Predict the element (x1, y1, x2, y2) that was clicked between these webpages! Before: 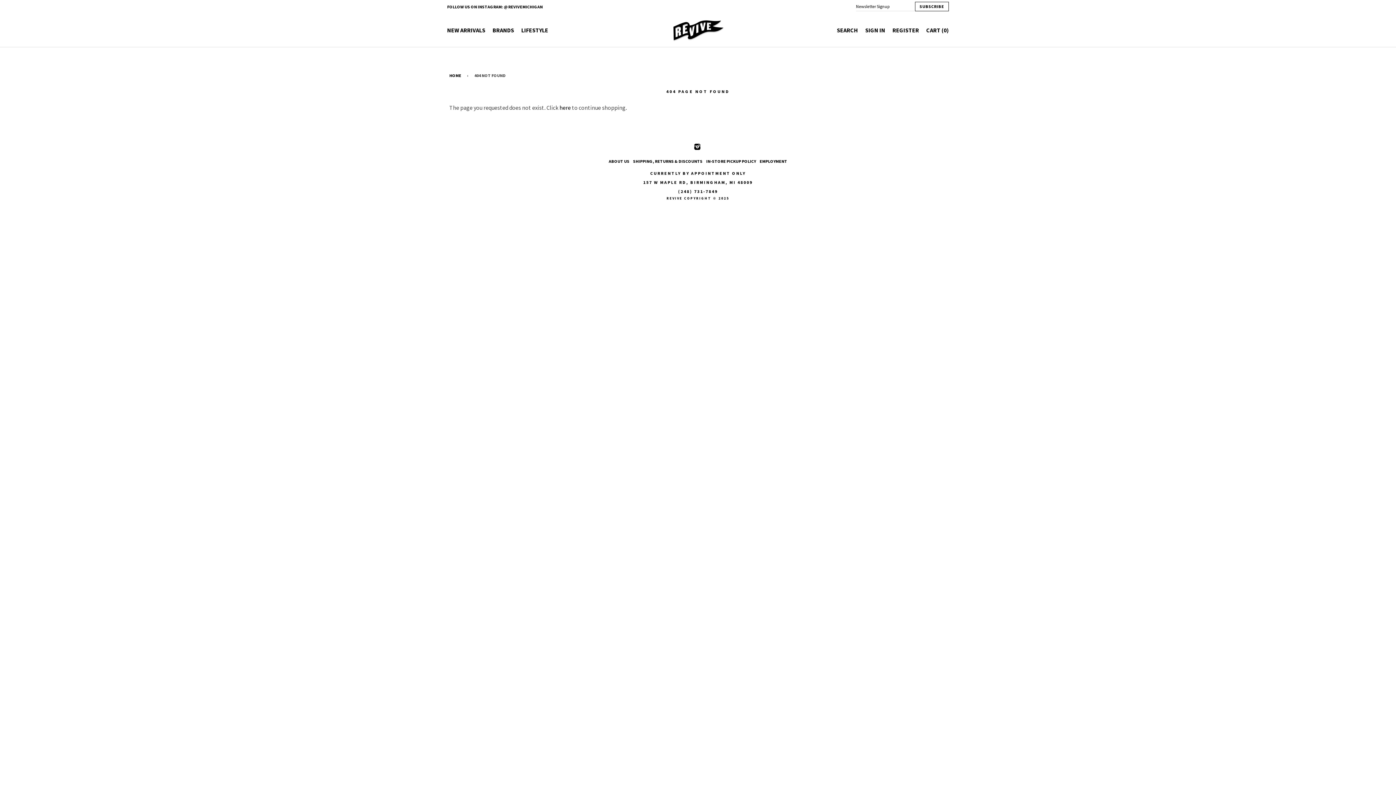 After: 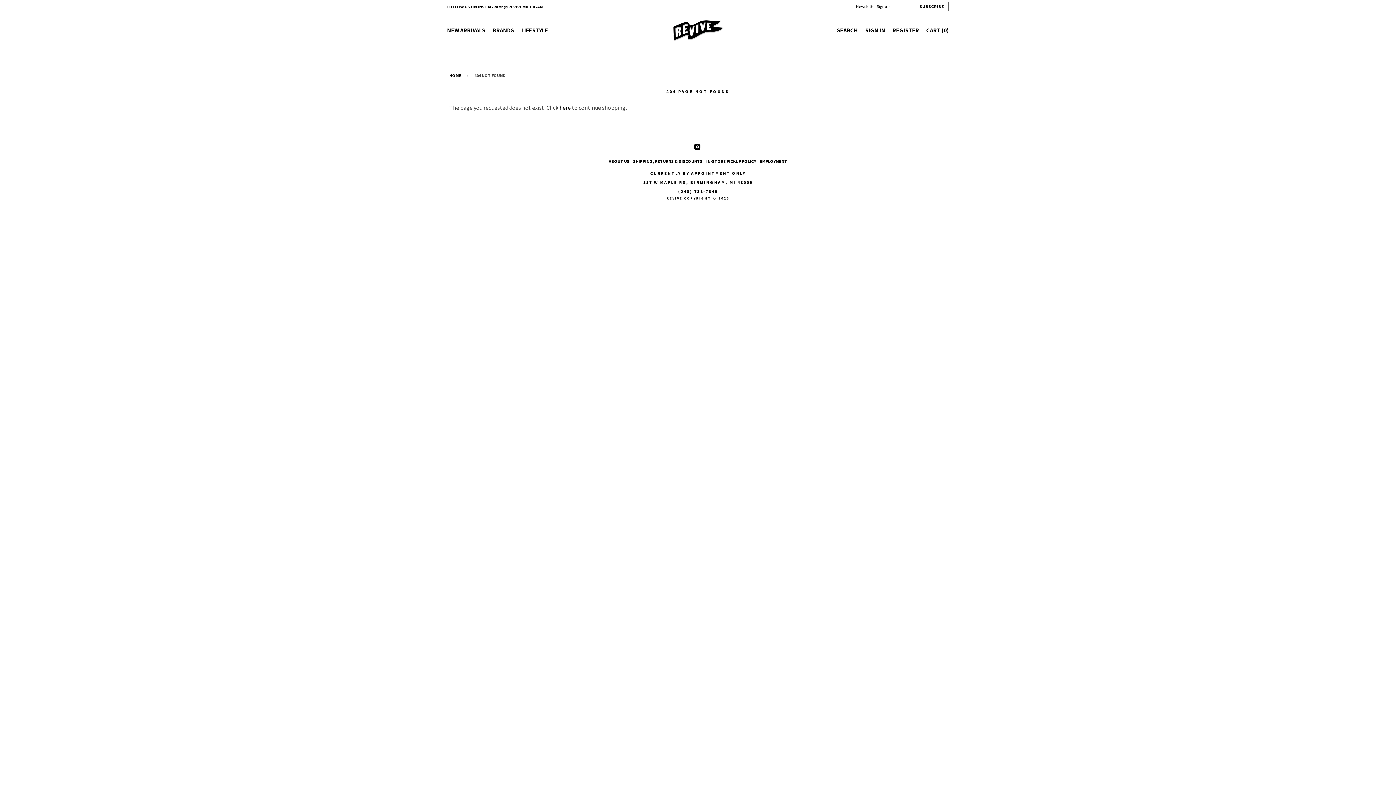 Action: bbox: (447, 3, 542, 9) label: FOLLOW US ON INSTAGRAM: @REVIVEMICHIGAN